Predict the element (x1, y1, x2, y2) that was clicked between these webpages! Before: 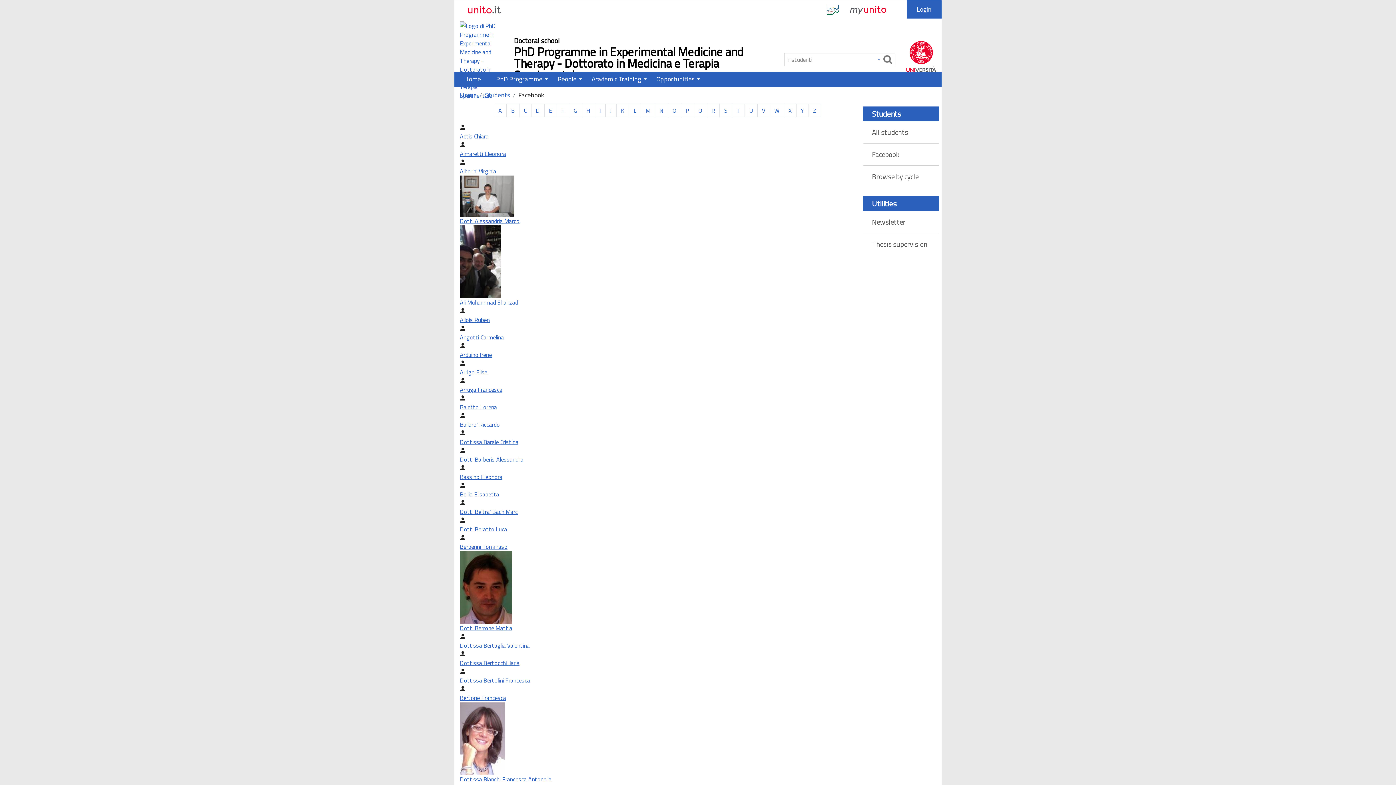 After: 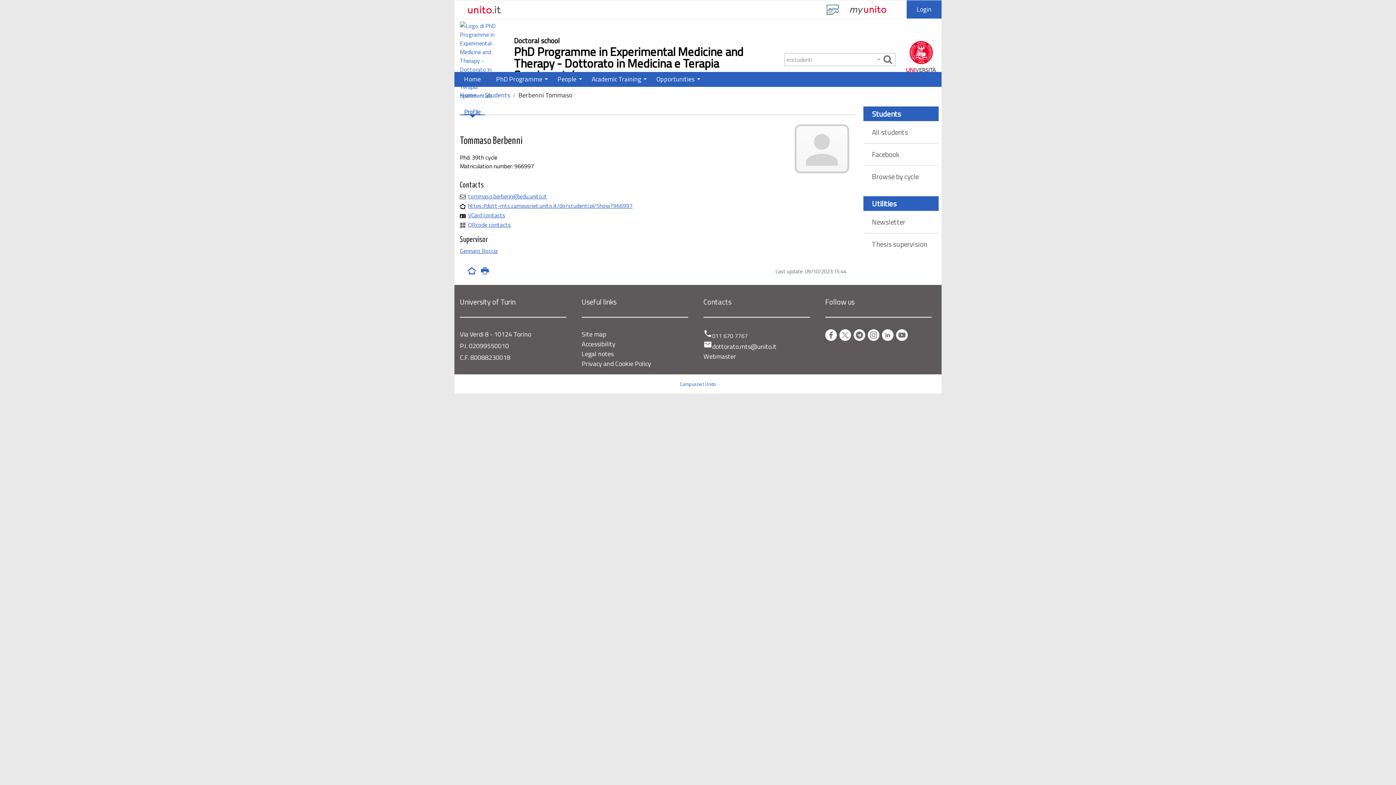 Action: label: Berbenni Tommaso bbox: (460, 542, 507, 551)